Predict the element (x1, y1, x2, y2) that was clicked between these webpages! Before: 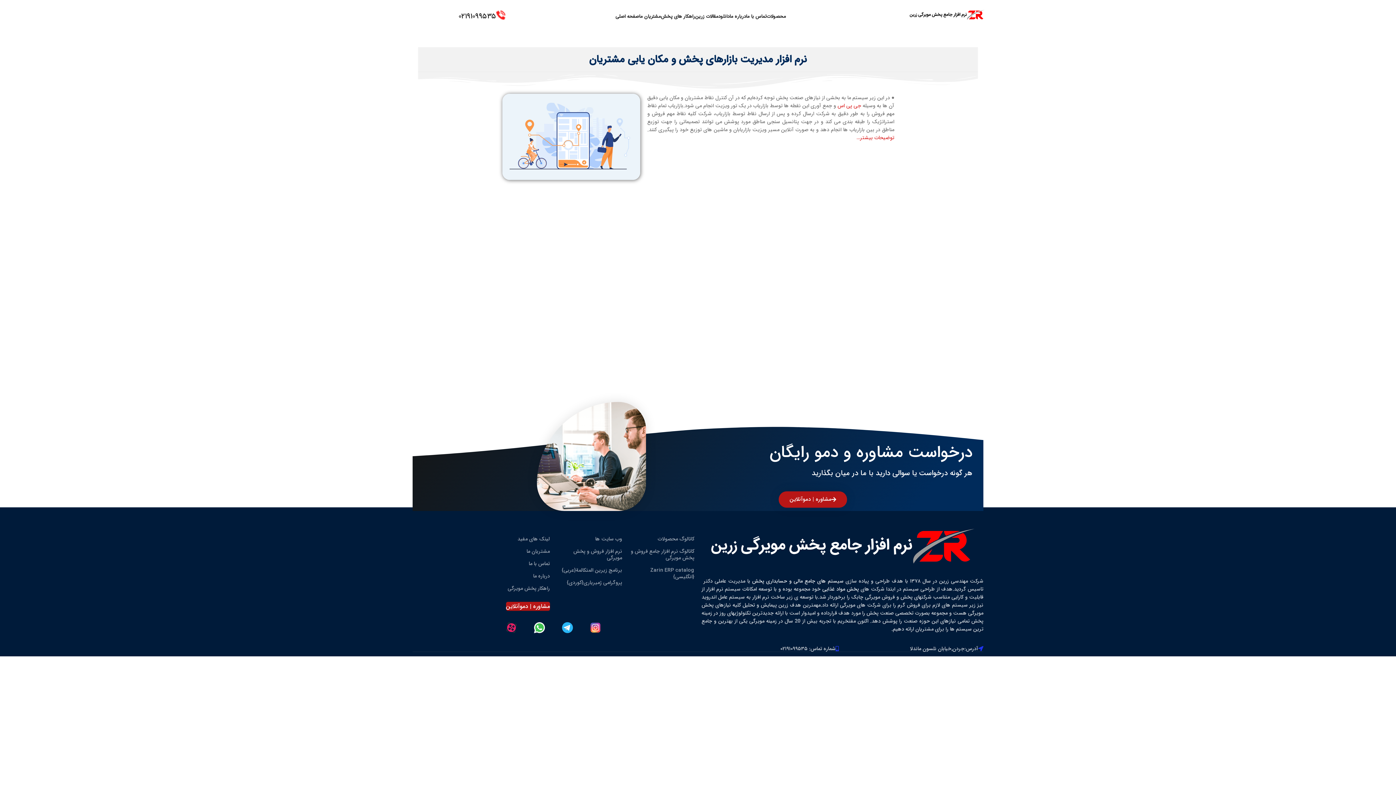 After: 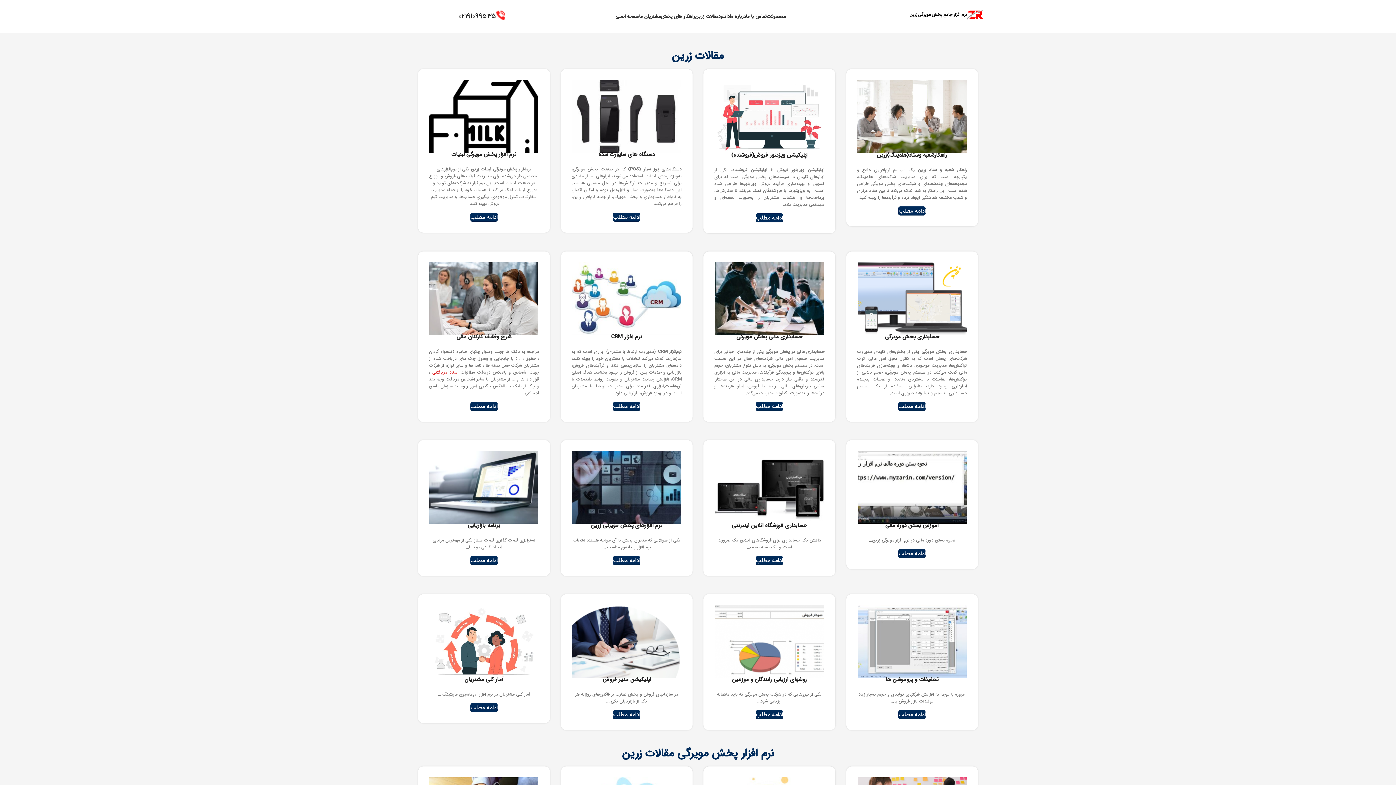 Action: label: مقالات زرین bbox: (695, 9, 718, 23)